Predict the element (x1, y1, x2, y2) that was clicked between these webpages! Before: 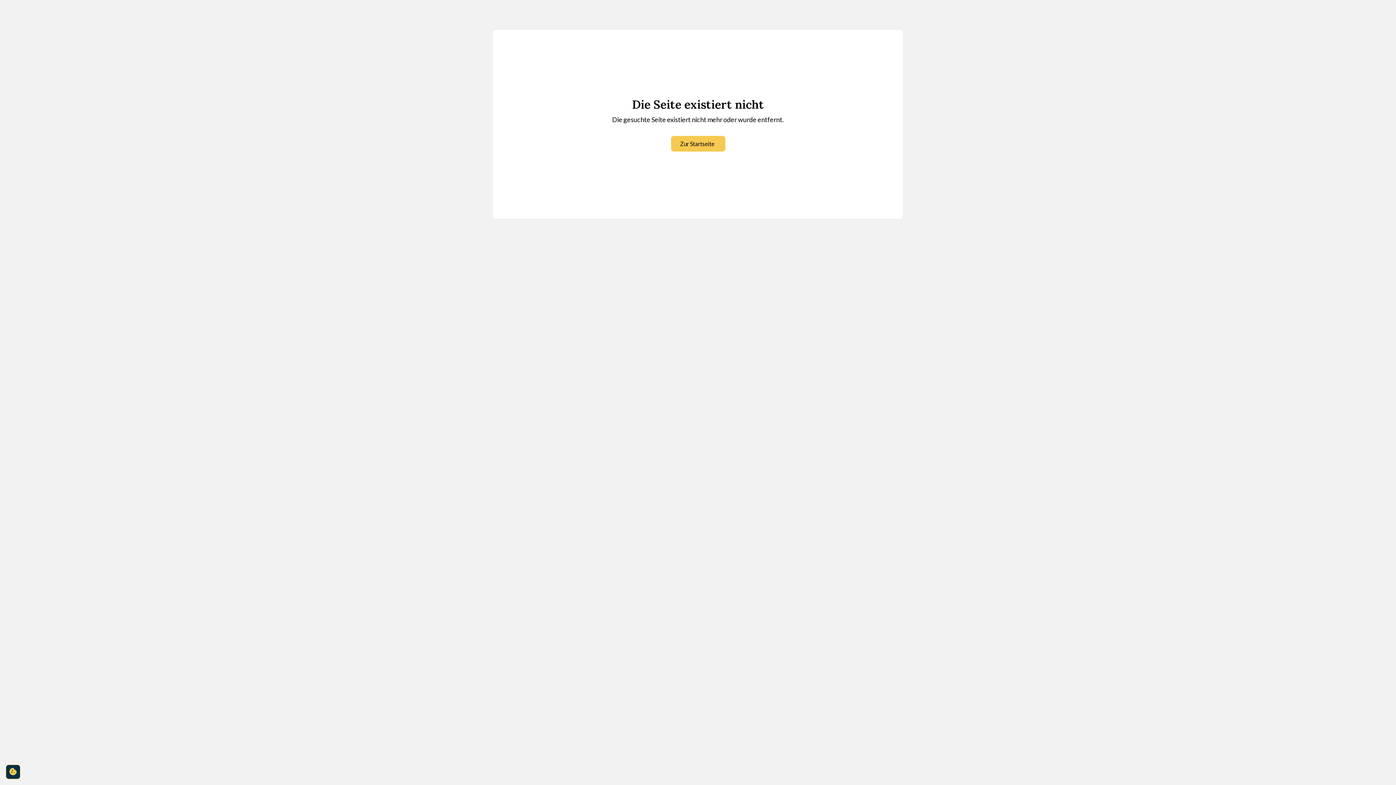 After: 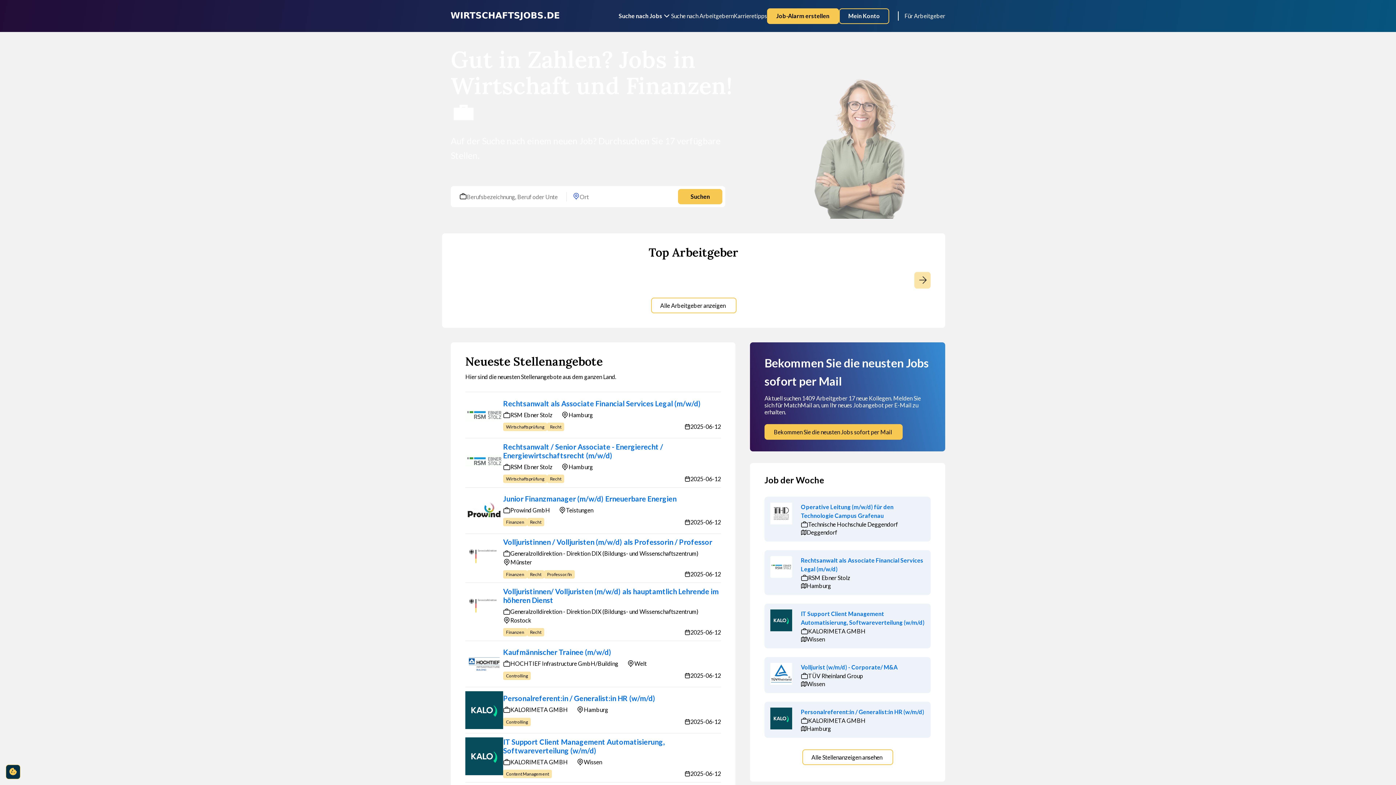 Action: bbox: (671, 136, 725, 151) label: Zur Startseite